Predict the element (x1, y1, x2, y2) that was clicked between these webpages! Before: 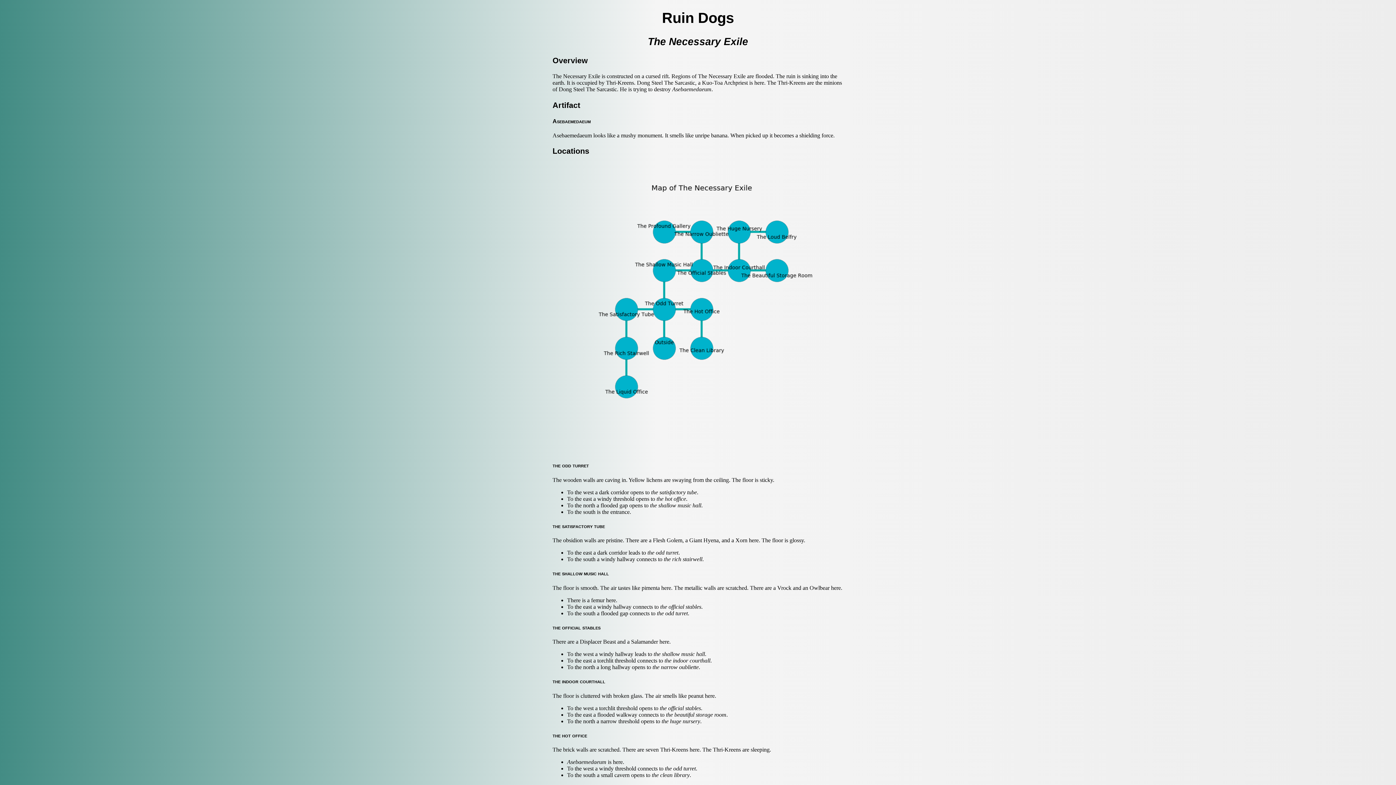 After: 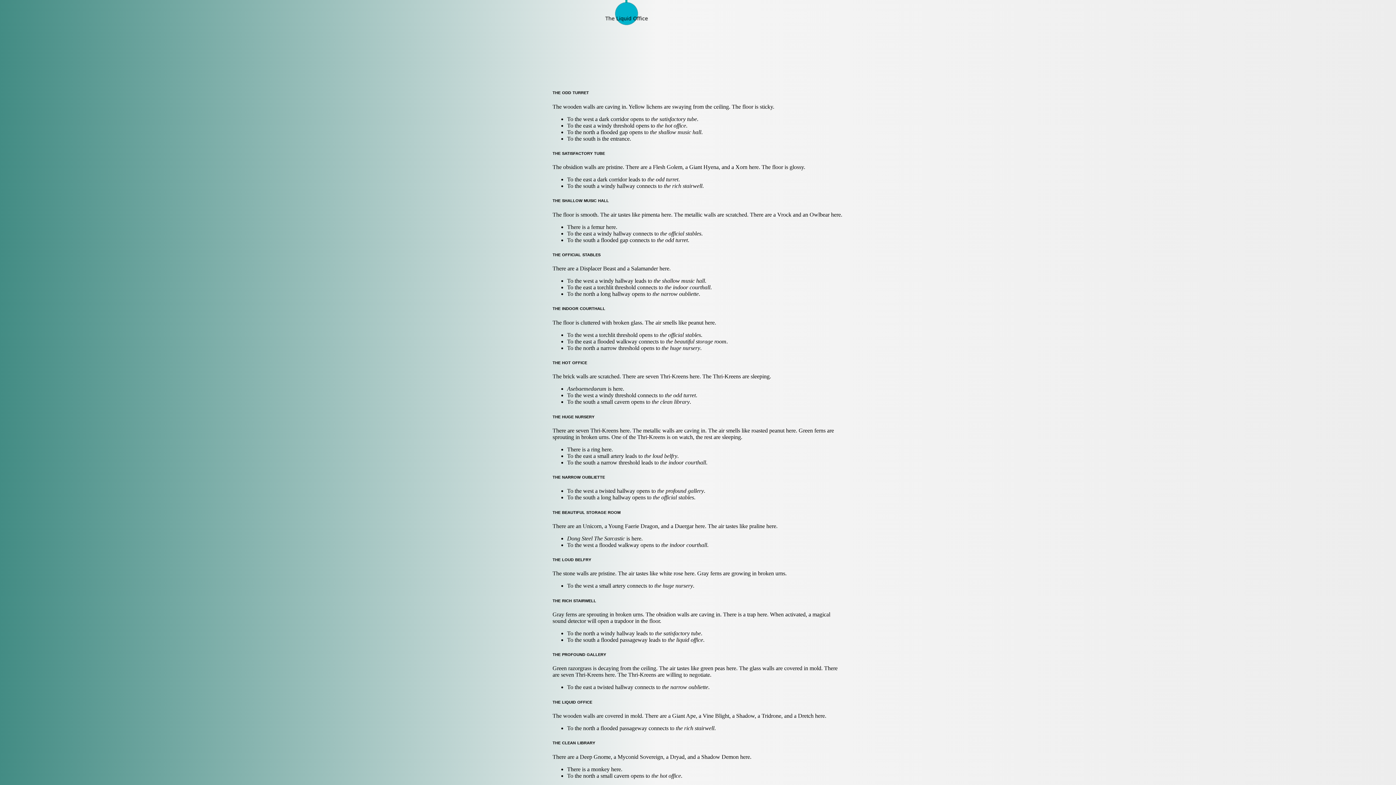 Action: bbox: (647, 549, 678, 556) label: the odd turret